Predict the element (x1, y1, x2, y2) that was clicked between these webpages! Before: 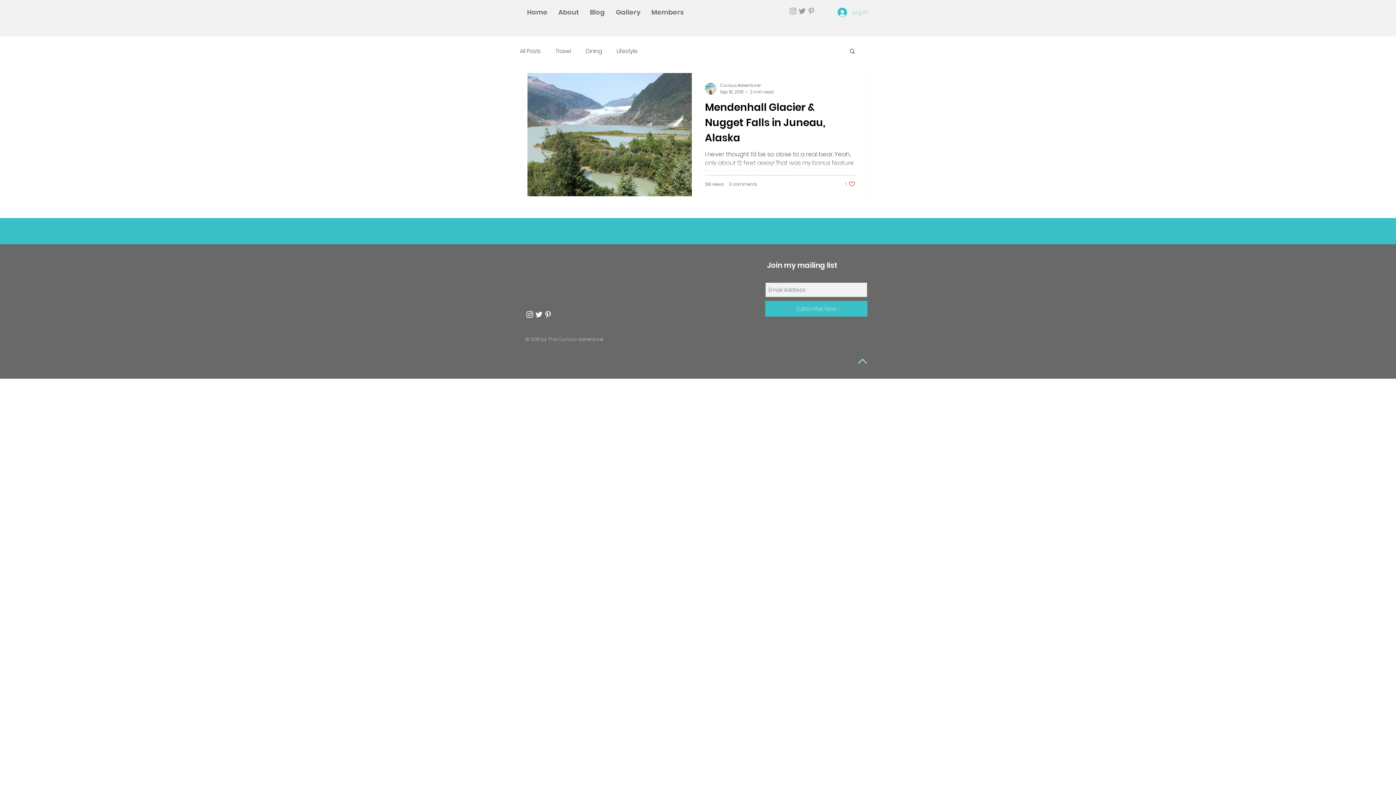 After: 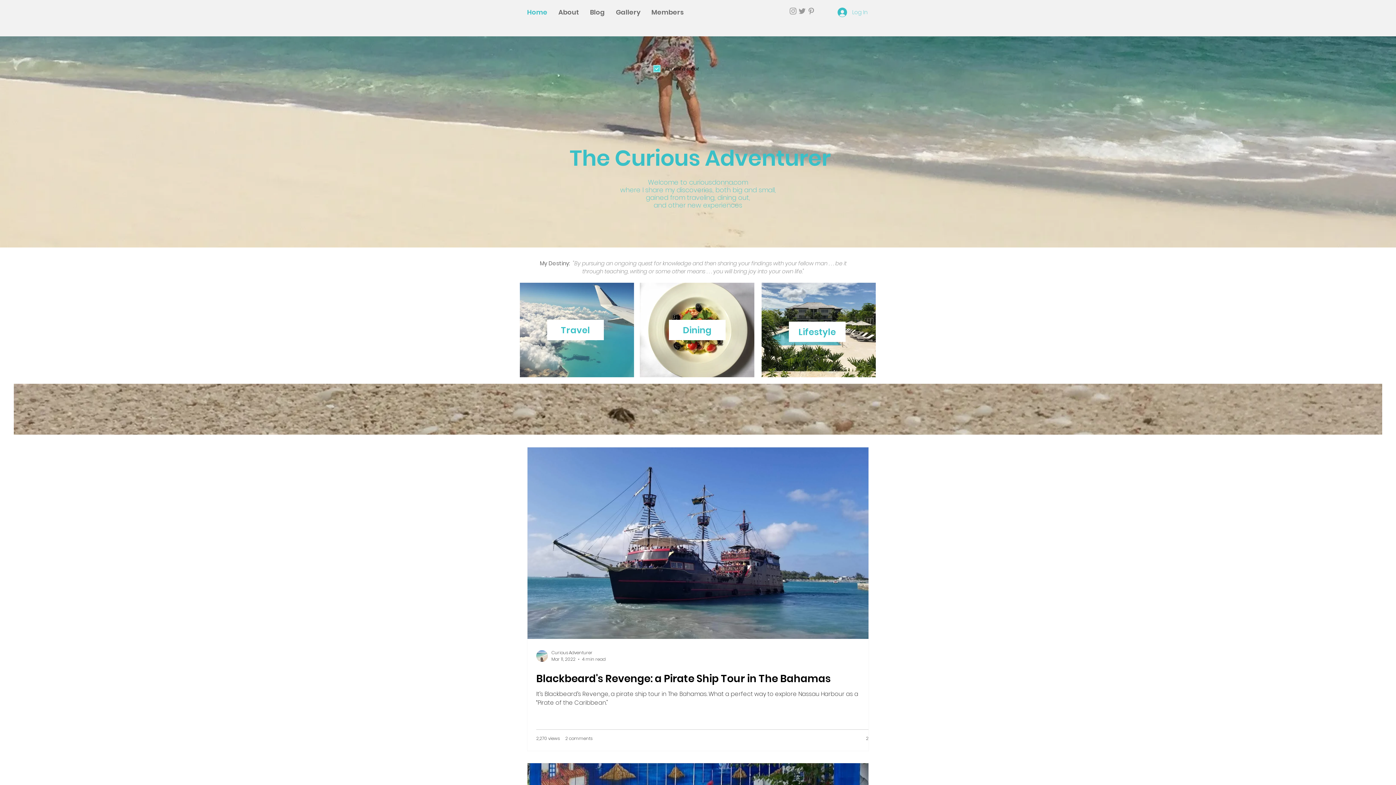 Action: bbox: (521, 5, 553, 18) label: Home